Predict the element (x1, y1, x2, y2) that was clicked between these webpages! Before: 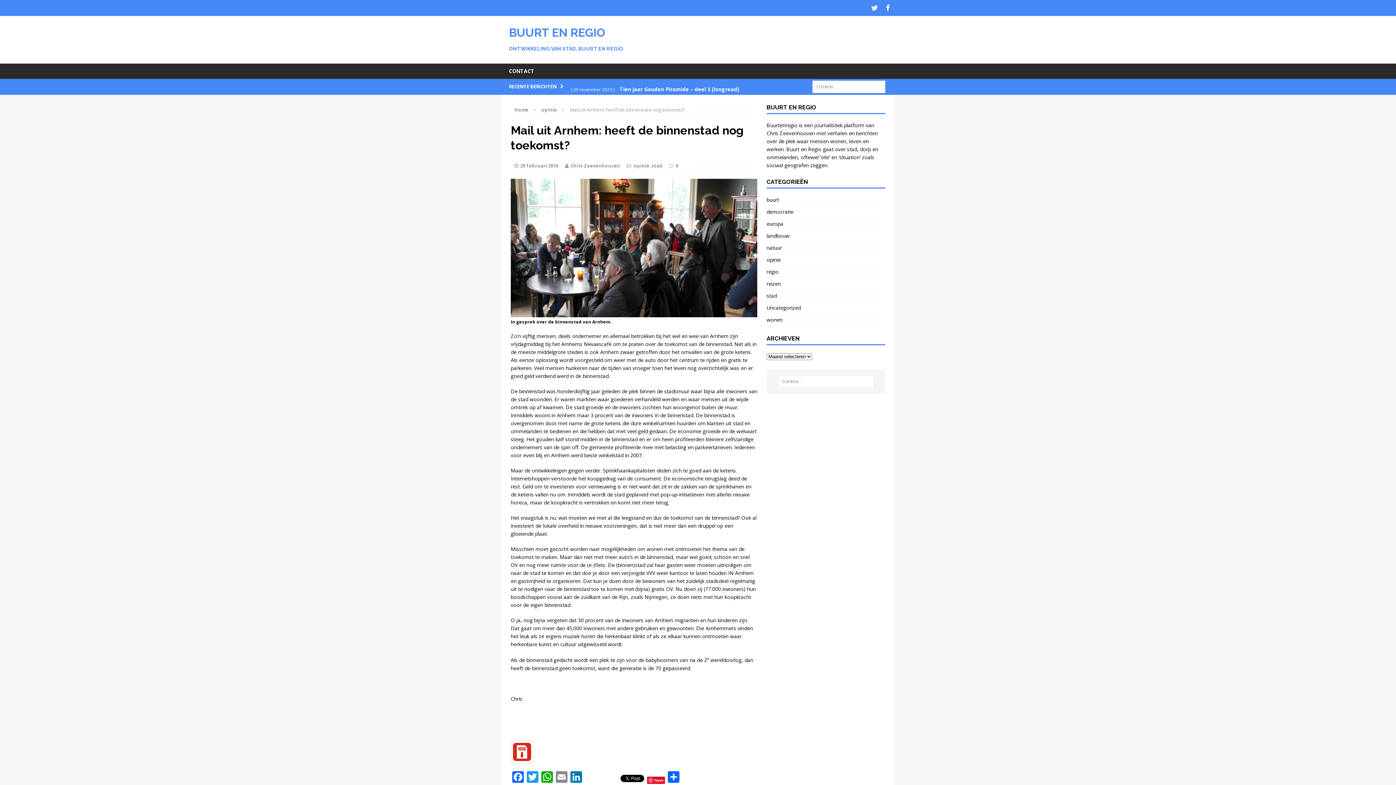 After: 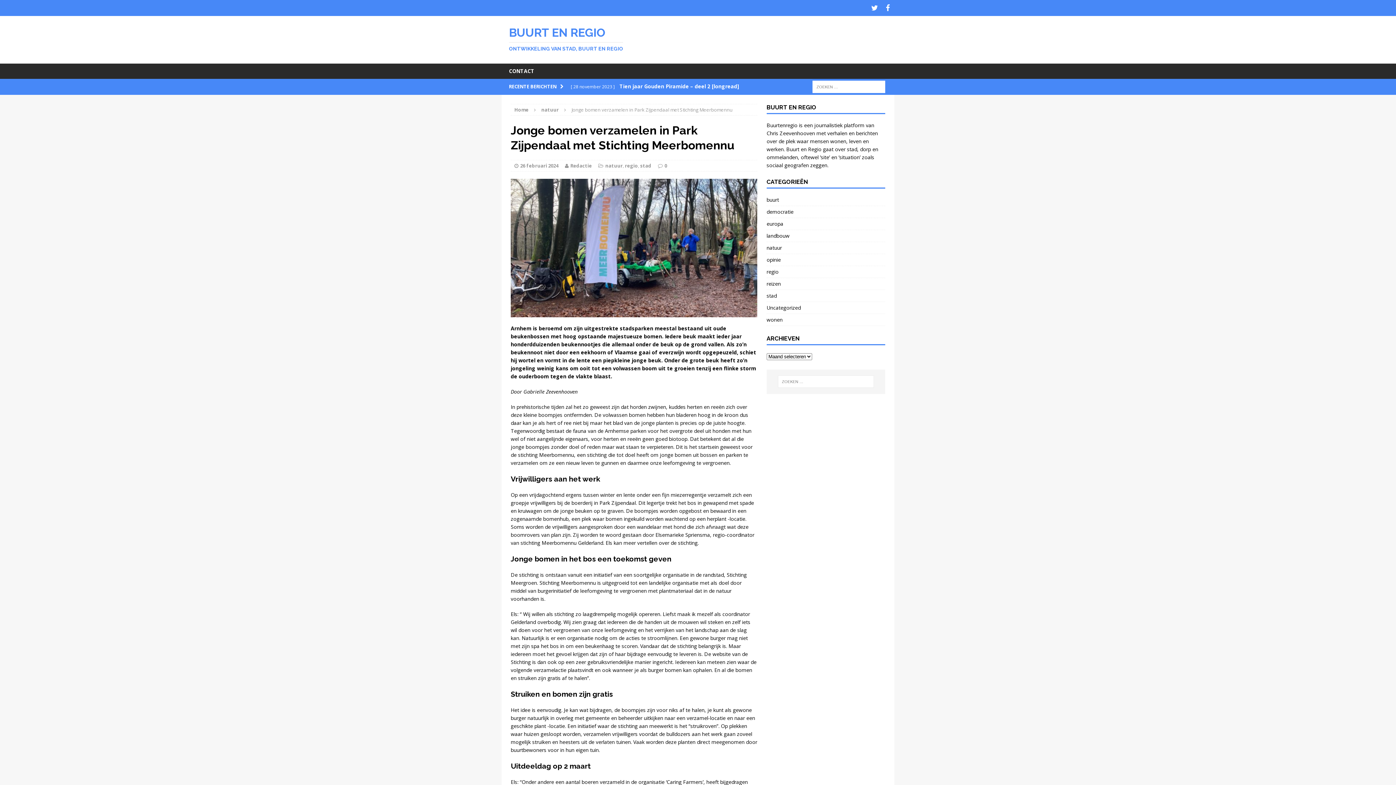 Action: label: [ 26 februari 2024 ] Jonge bomen verzamelen in Park Zijpendaal met Stichting Meerbomennu NATUUR bbox: (570, 78, 751, 109)